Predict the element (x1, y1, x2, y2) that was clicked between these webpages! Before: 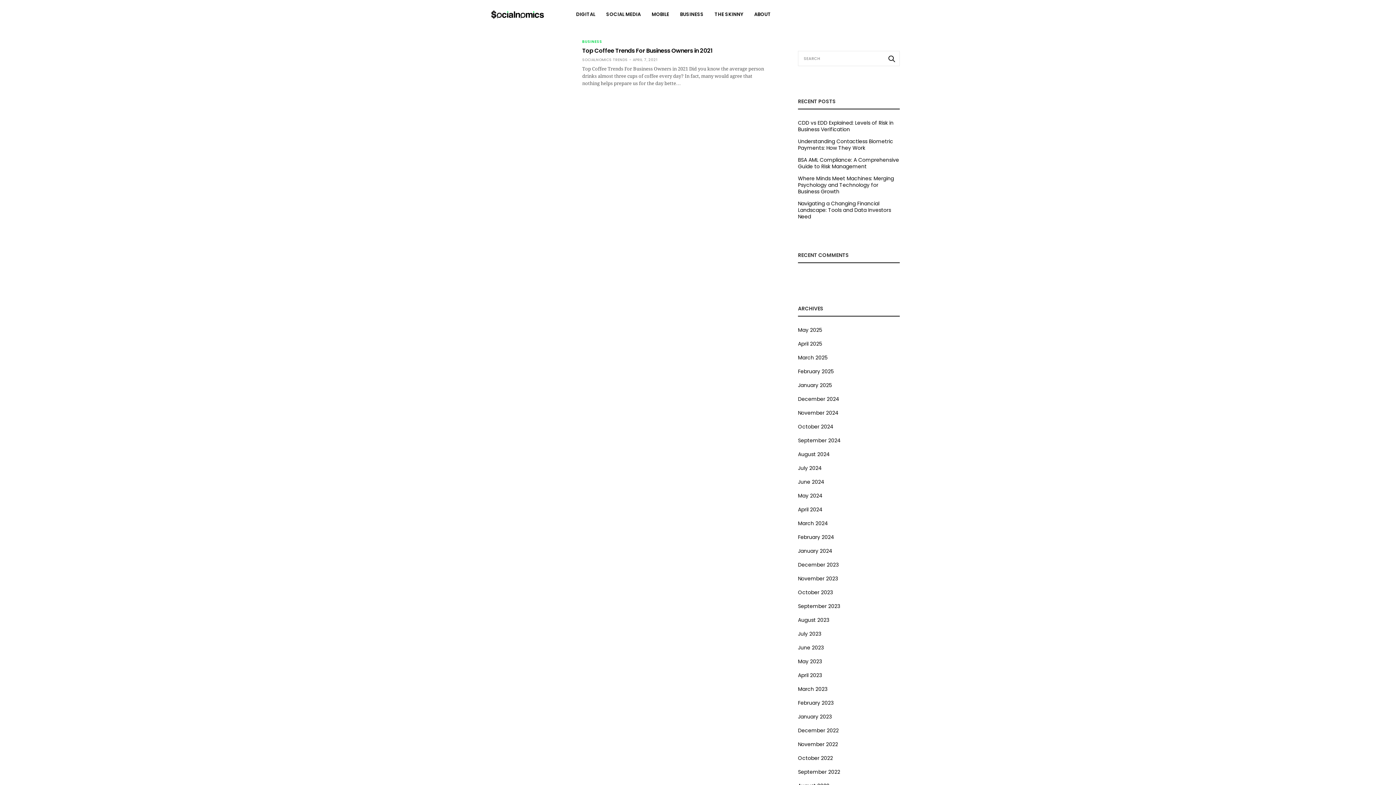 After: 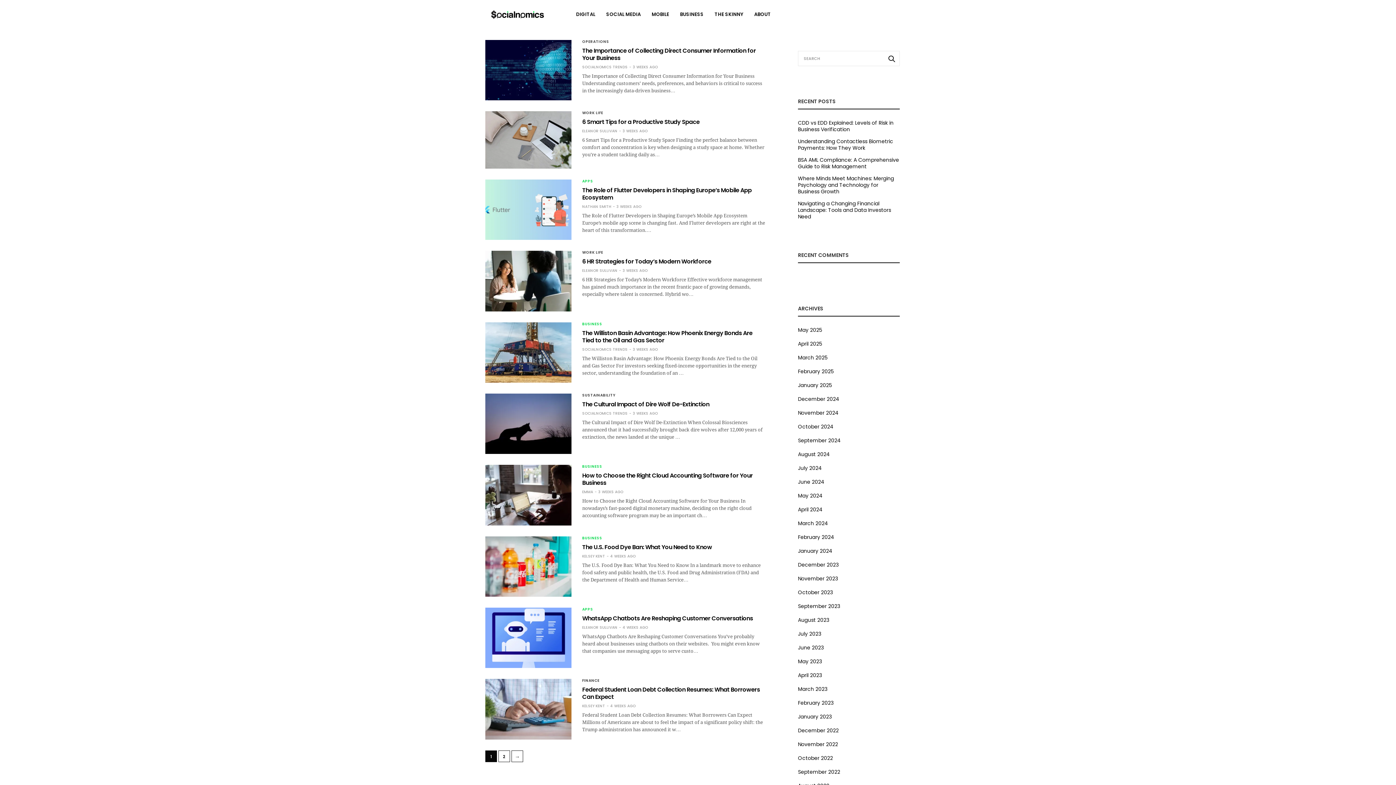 Action: bbox: (798, 340, 822, 347) label: April 2025